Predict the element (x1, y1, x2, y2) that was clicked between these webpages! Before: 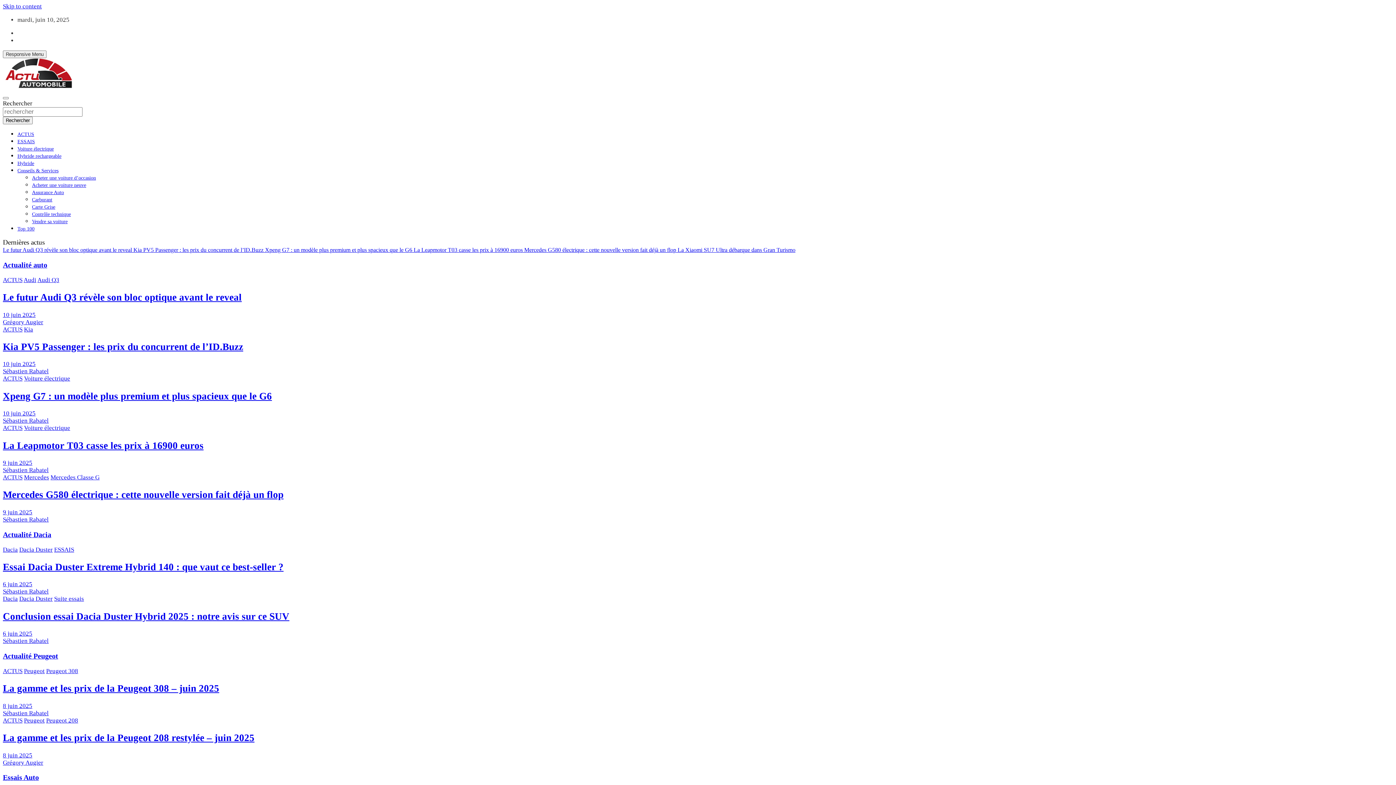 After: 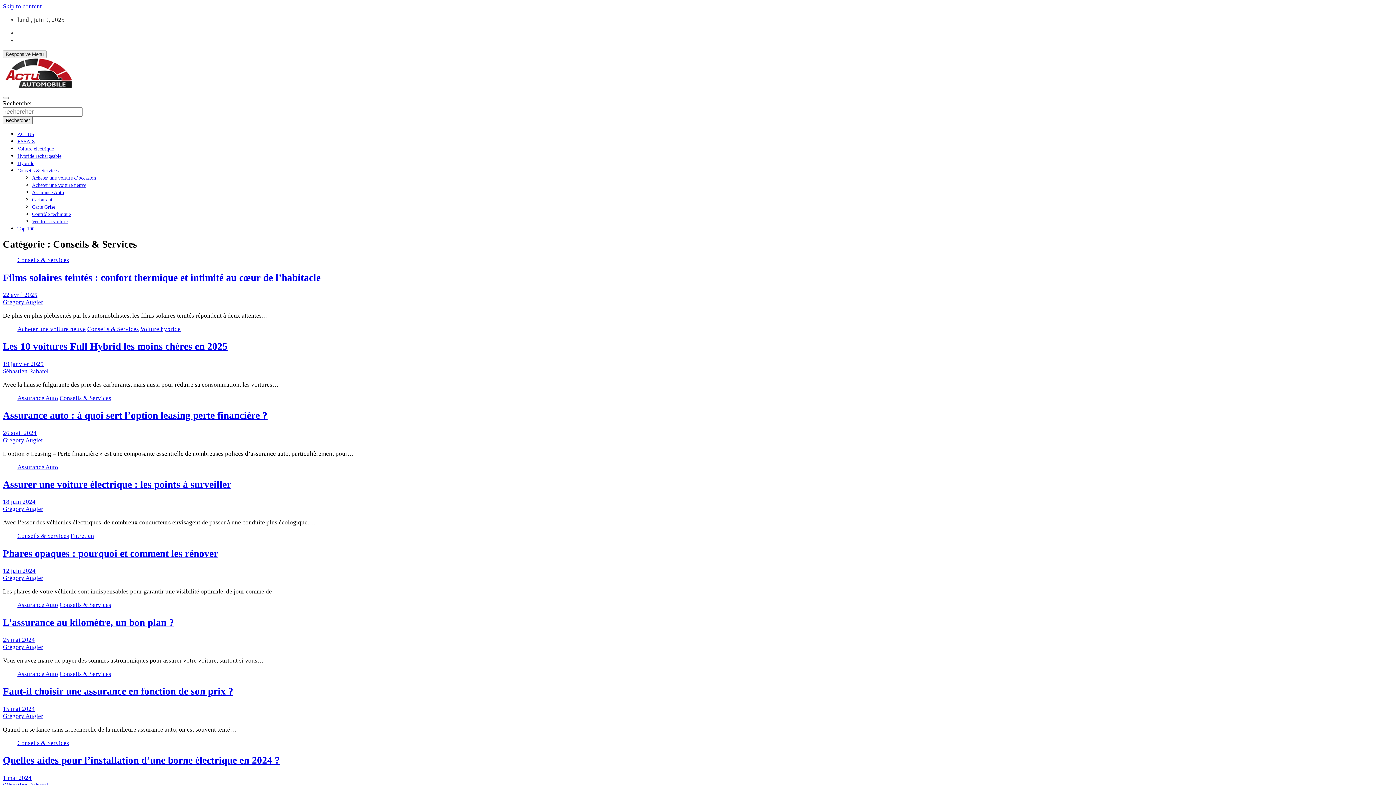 Action: label: Conseils & Services bbox: (17, 168, 58, 173)